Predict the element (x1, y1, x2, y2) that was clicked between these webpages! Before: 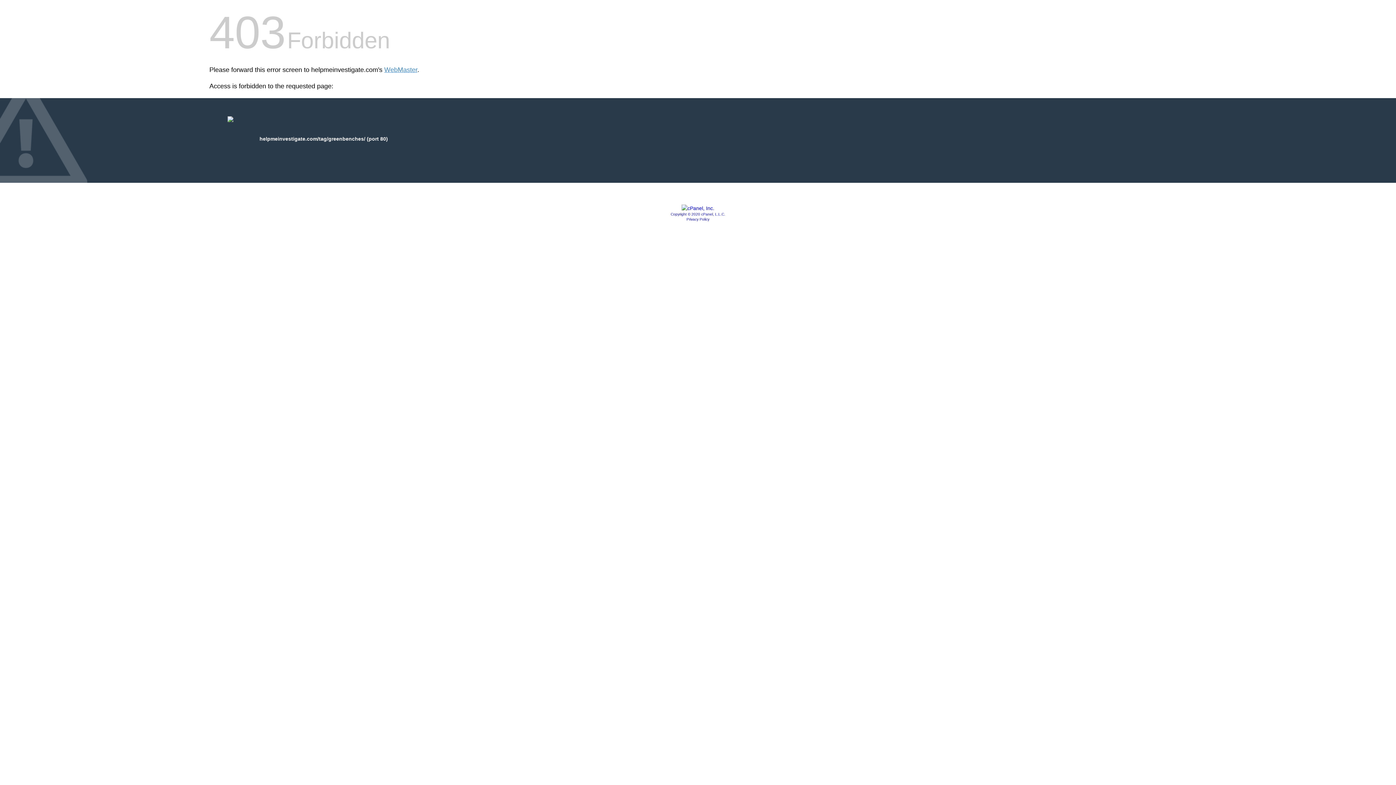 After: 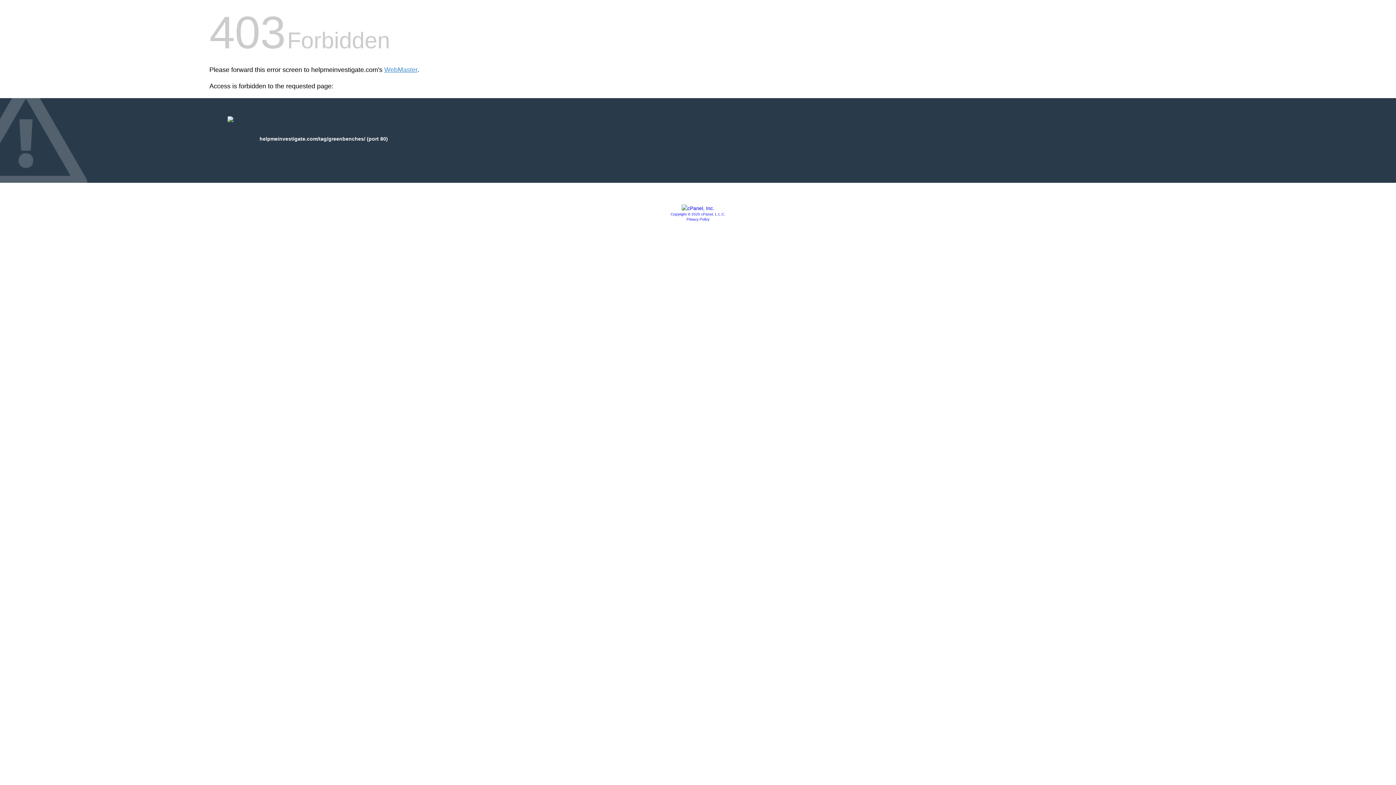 Action: bbox: (681, 205, 714, 211)